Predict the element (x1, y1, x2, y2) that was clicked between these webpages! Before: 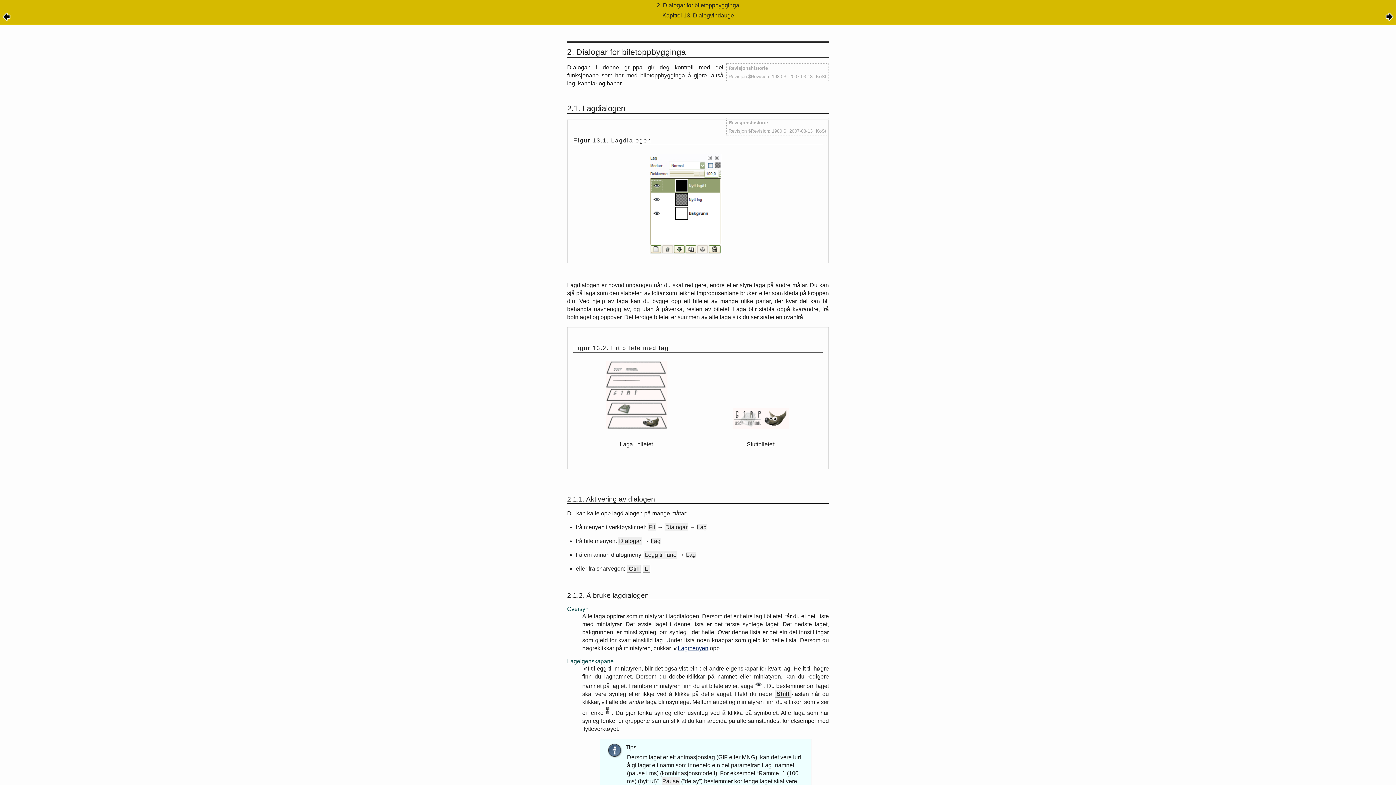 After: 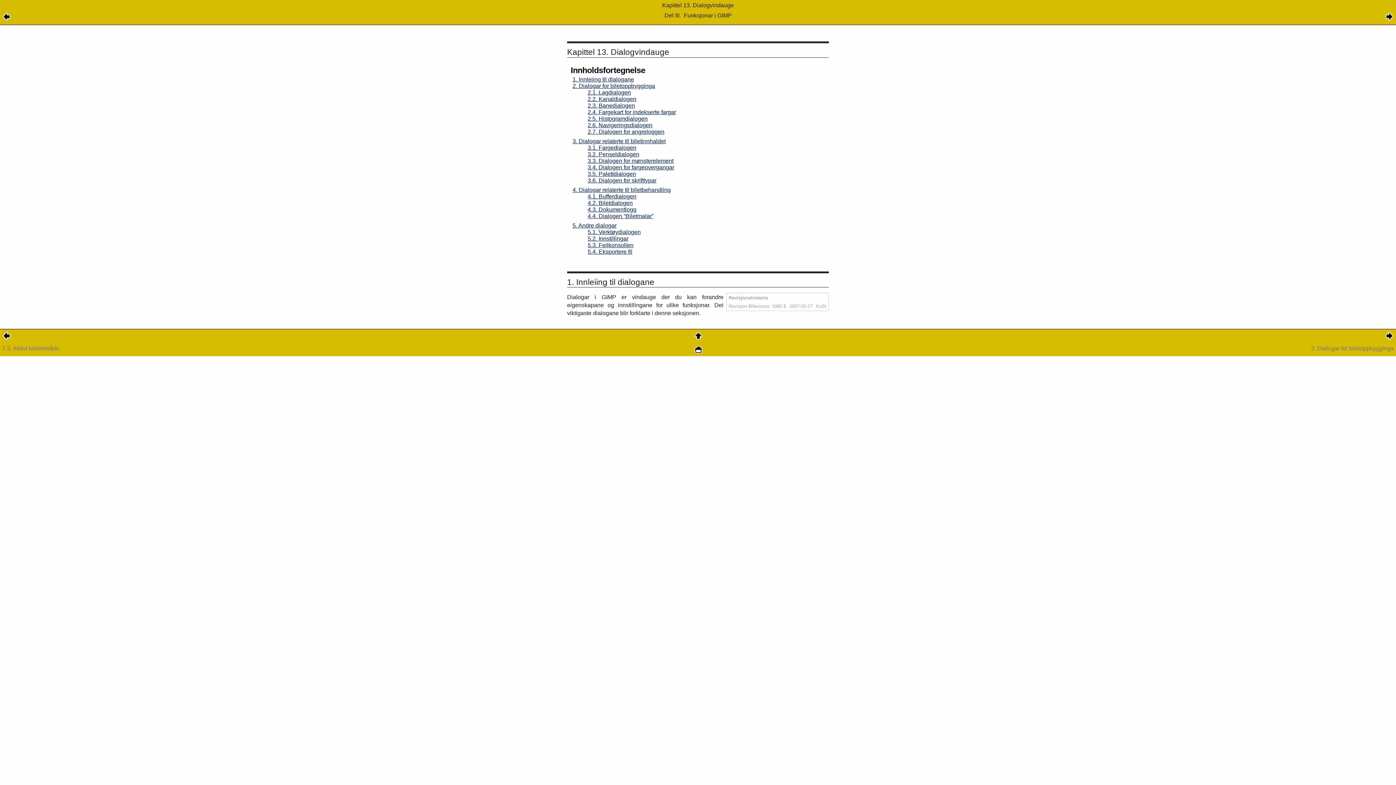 Action: bbox: (2, 16, 10, 22)